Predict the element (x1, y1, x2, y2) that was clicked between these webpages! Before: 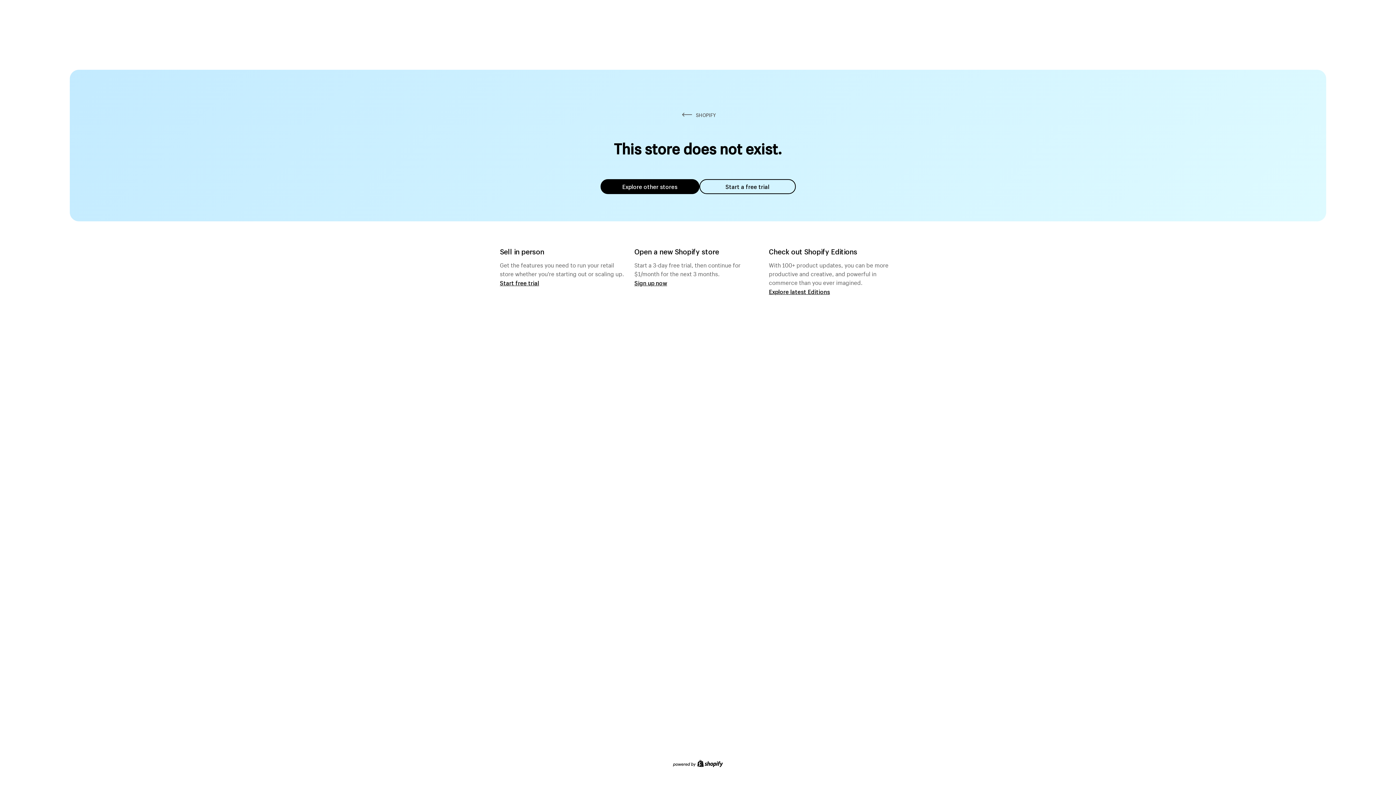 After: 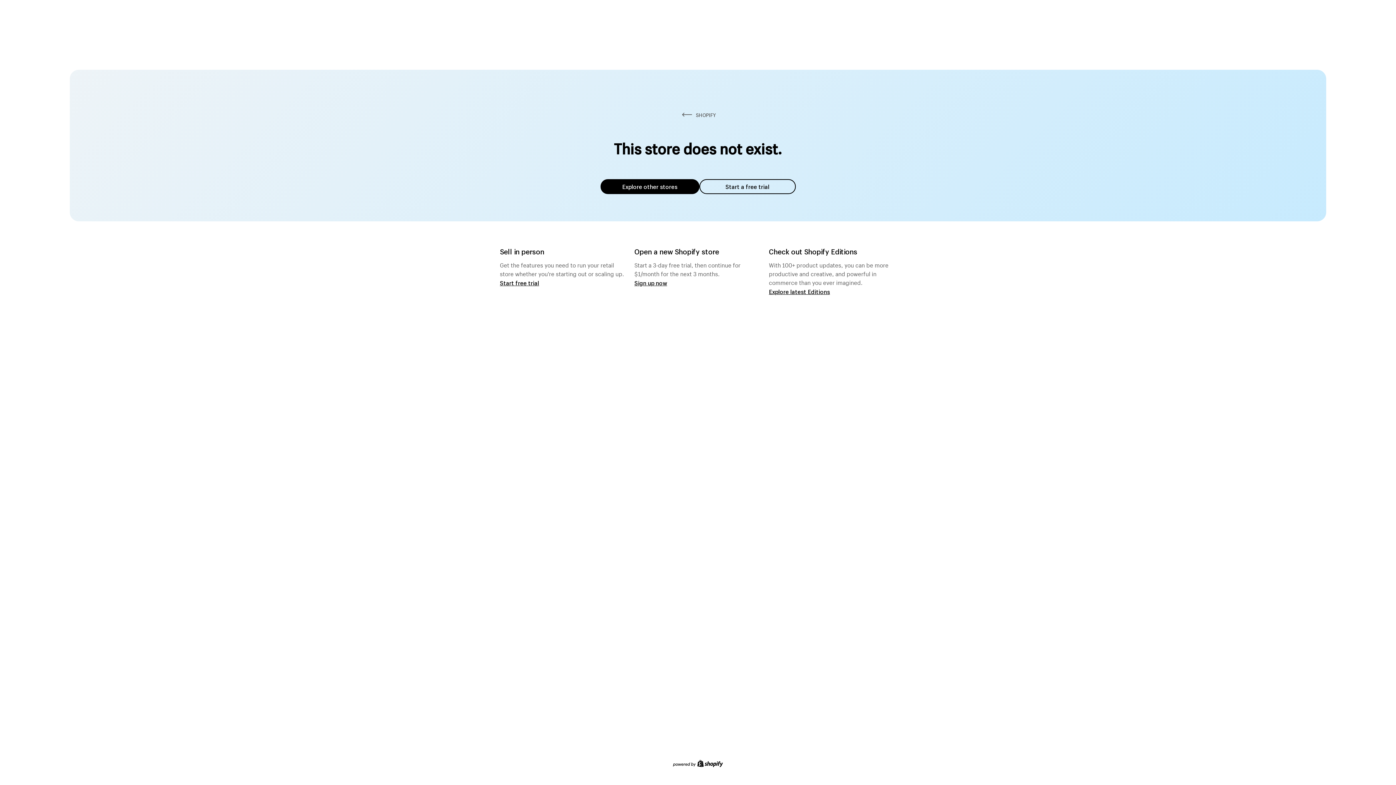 Action: label: Explore other stores bbox: (600, 179, 699, 194)